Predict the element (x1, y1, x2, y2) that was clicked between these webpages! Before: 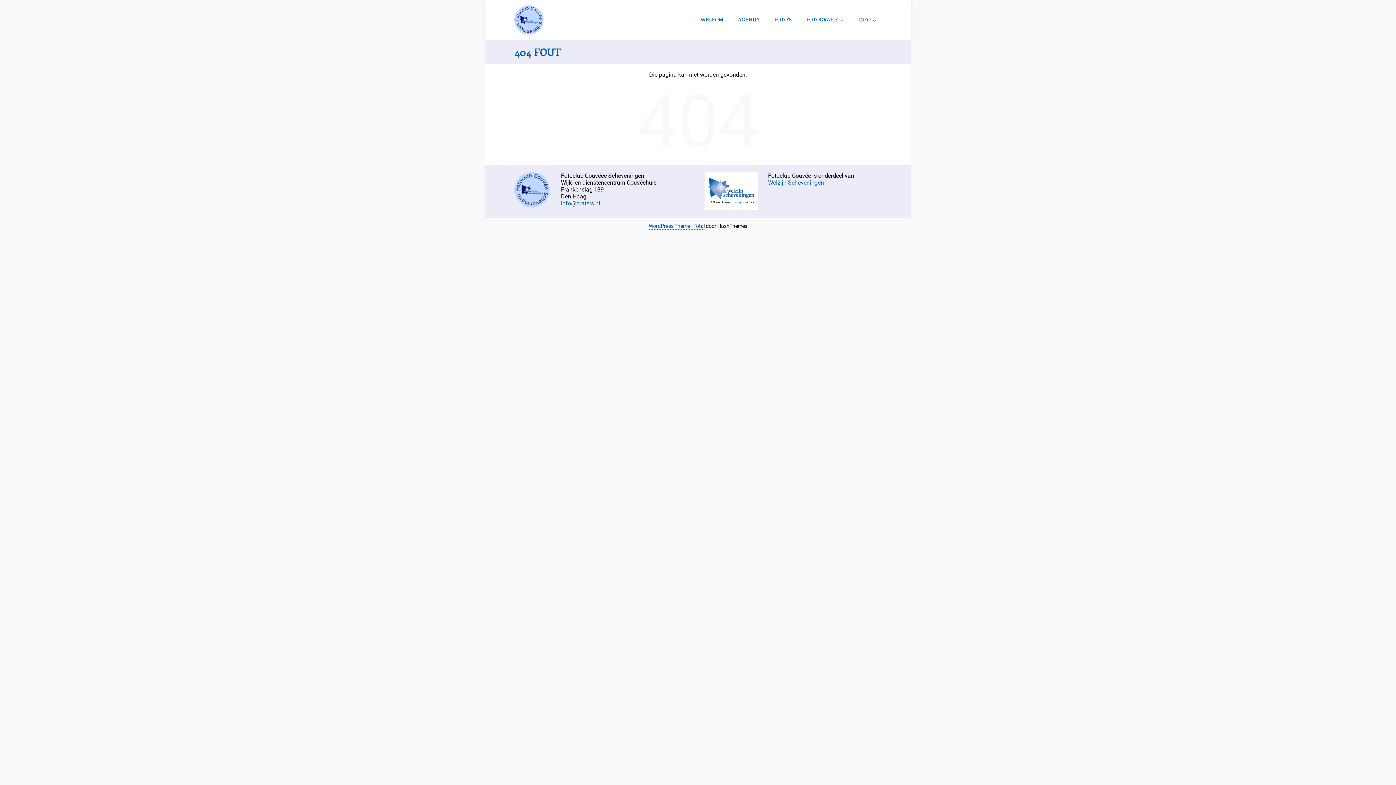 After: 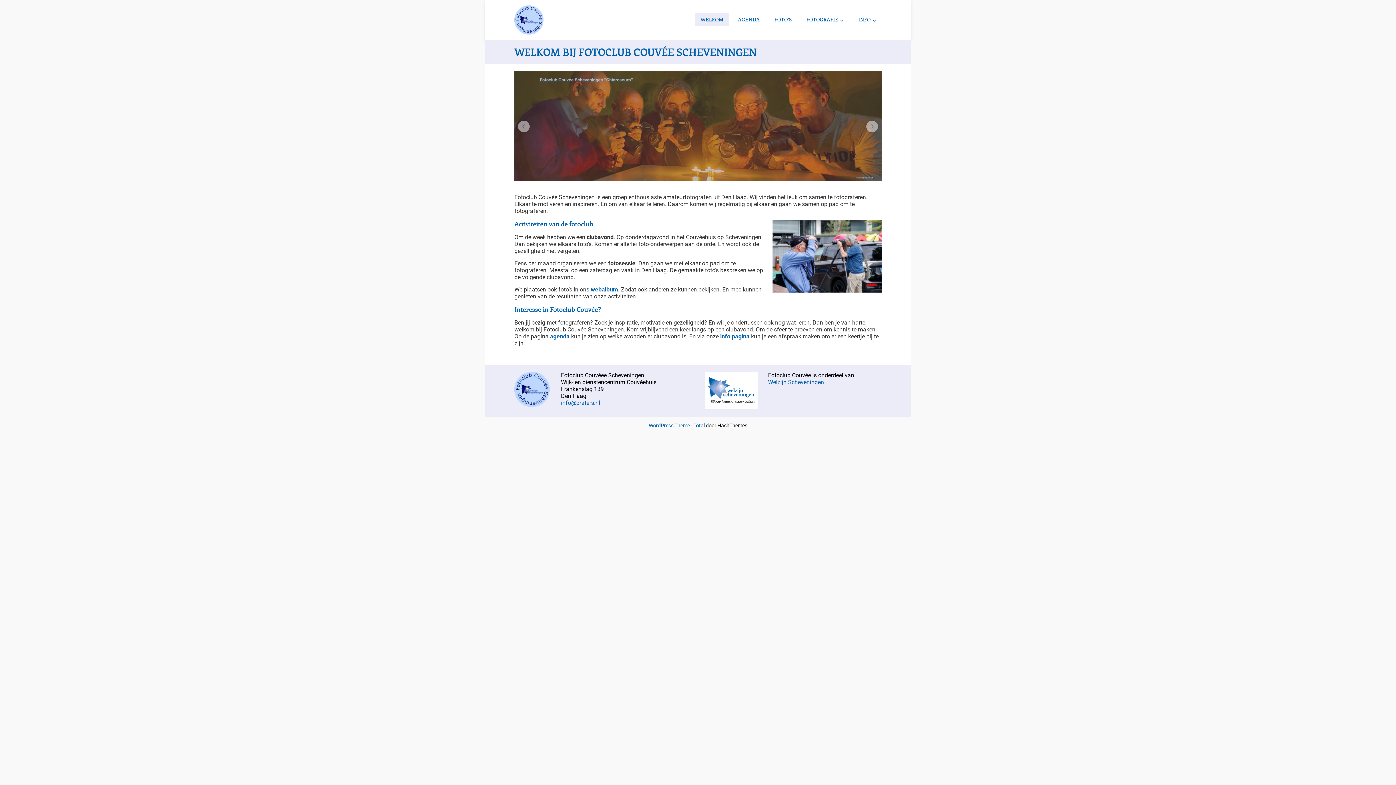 Action: bbox: (514, 16, 543, 22)